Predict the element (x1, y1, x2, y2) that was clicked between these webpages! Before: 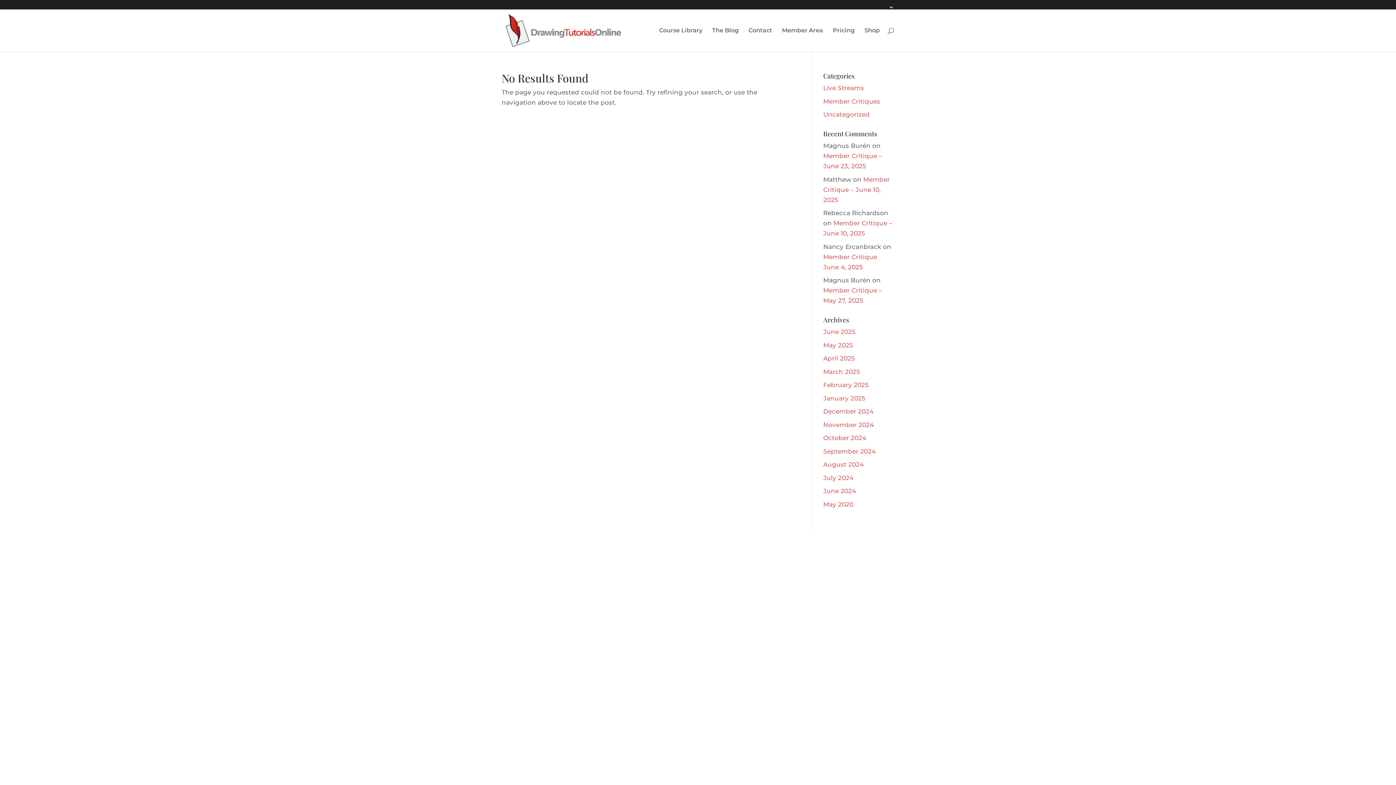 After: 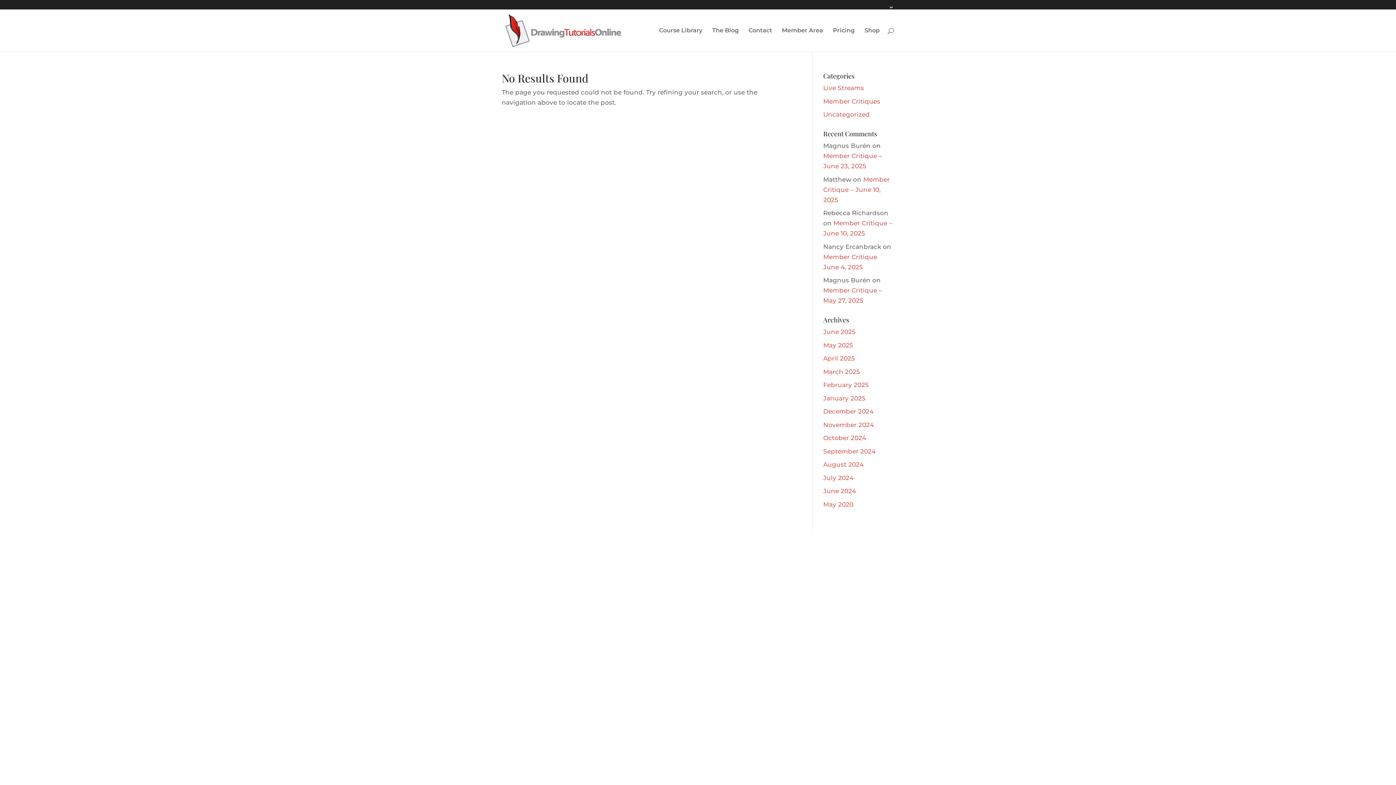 Action: label: July 2024 bbox: (823, 474, 853, 481)